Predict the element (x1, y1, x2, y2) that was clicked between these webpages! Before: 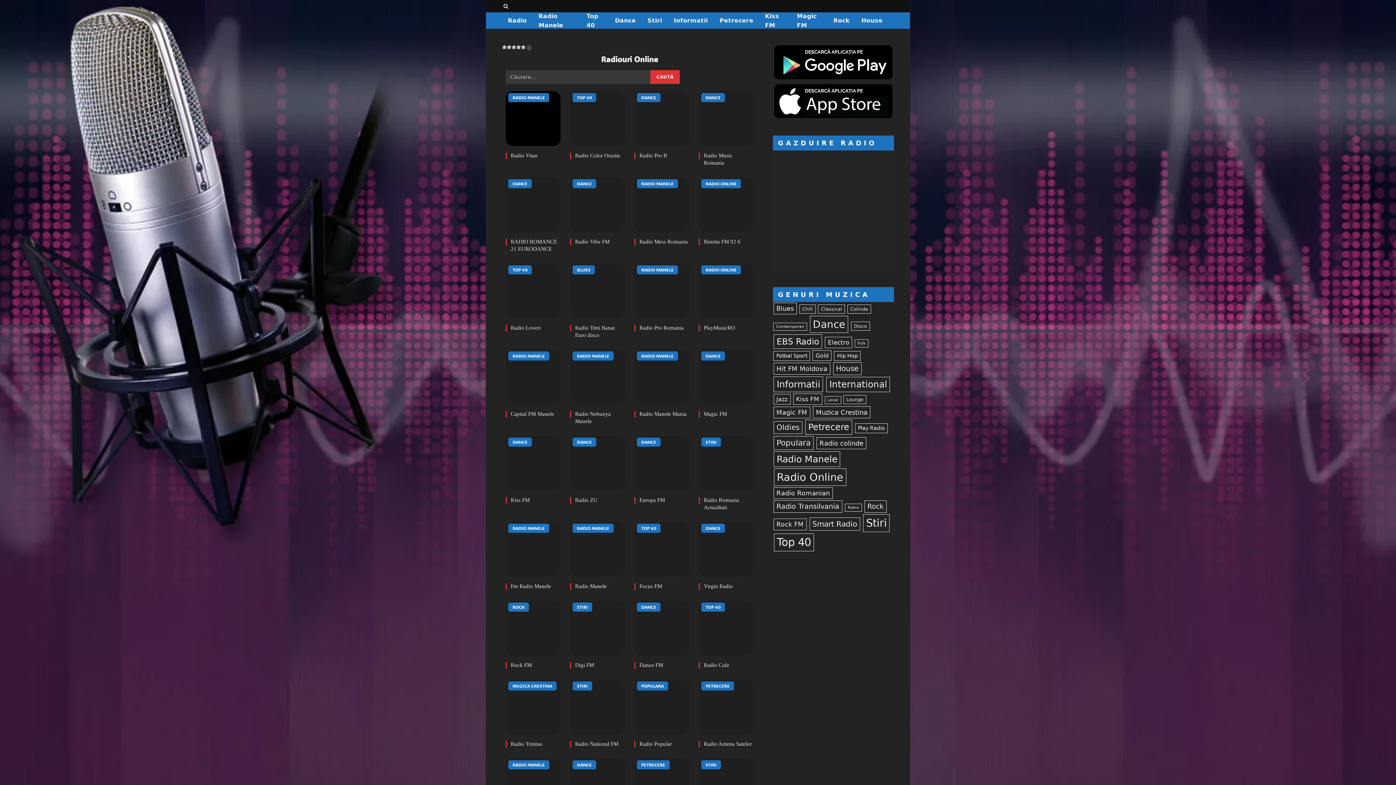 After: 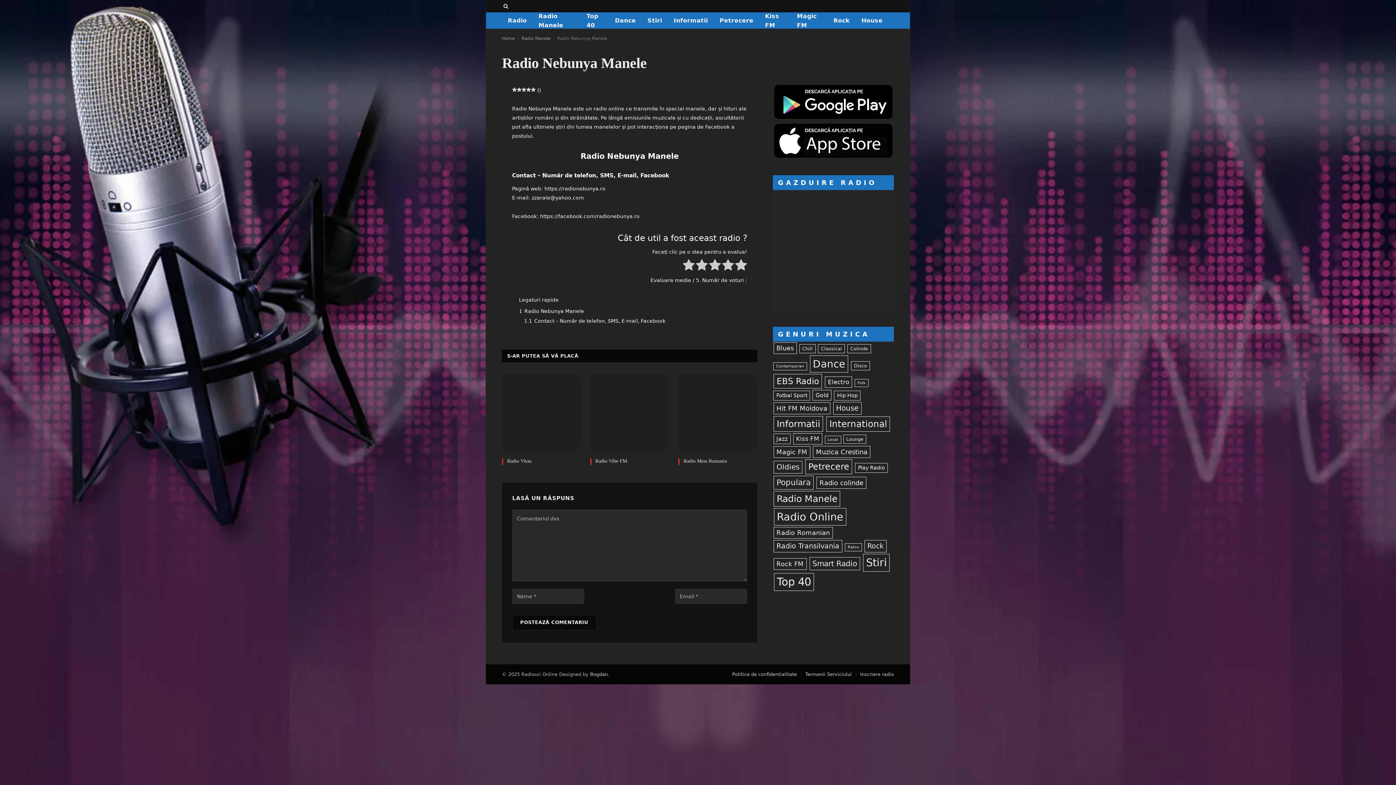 Action: label: Radio Nebunya Manele bbox: (575, 410, 625, 425)